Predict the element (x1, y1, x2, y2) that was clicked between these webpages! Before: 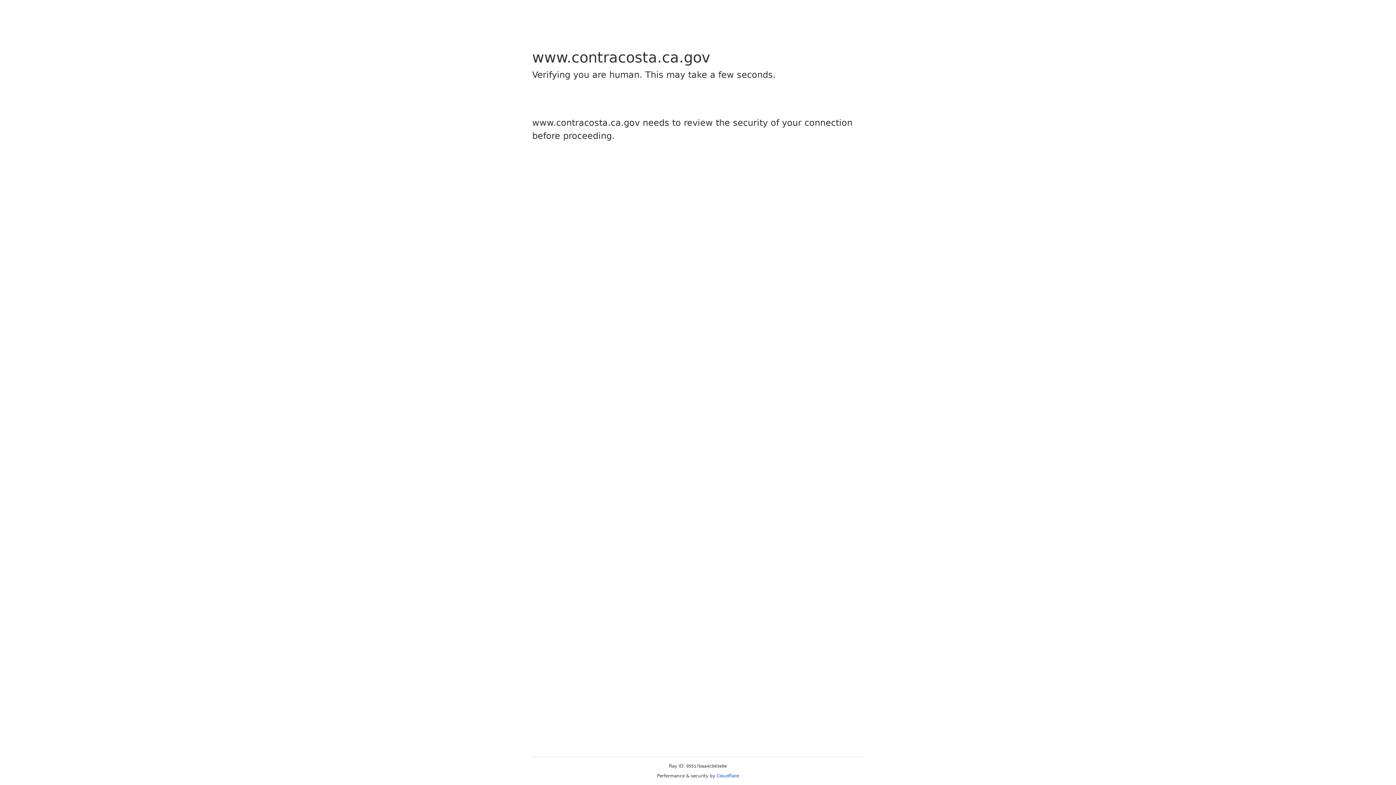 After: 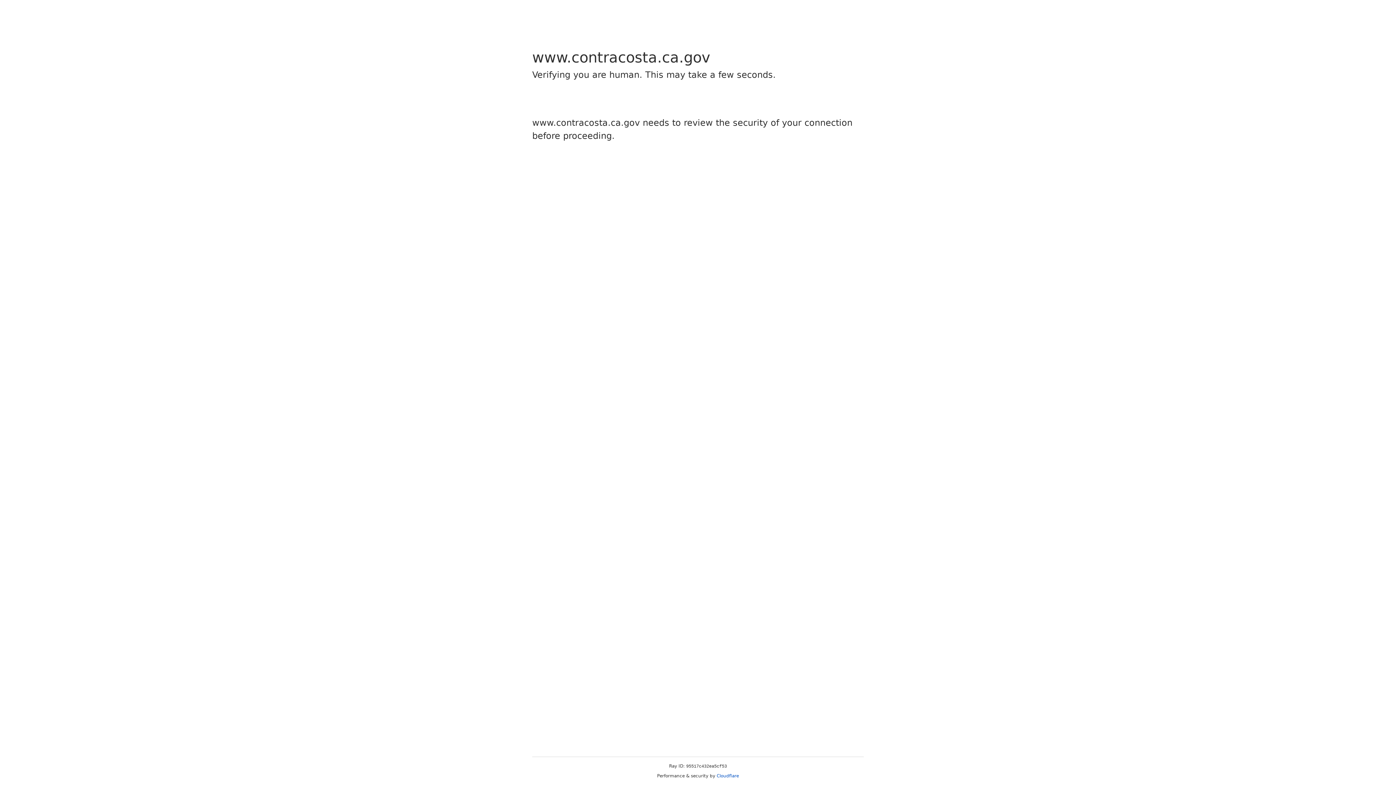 Action: bbox: (716, 773, 739, 778) label: Cloudflare